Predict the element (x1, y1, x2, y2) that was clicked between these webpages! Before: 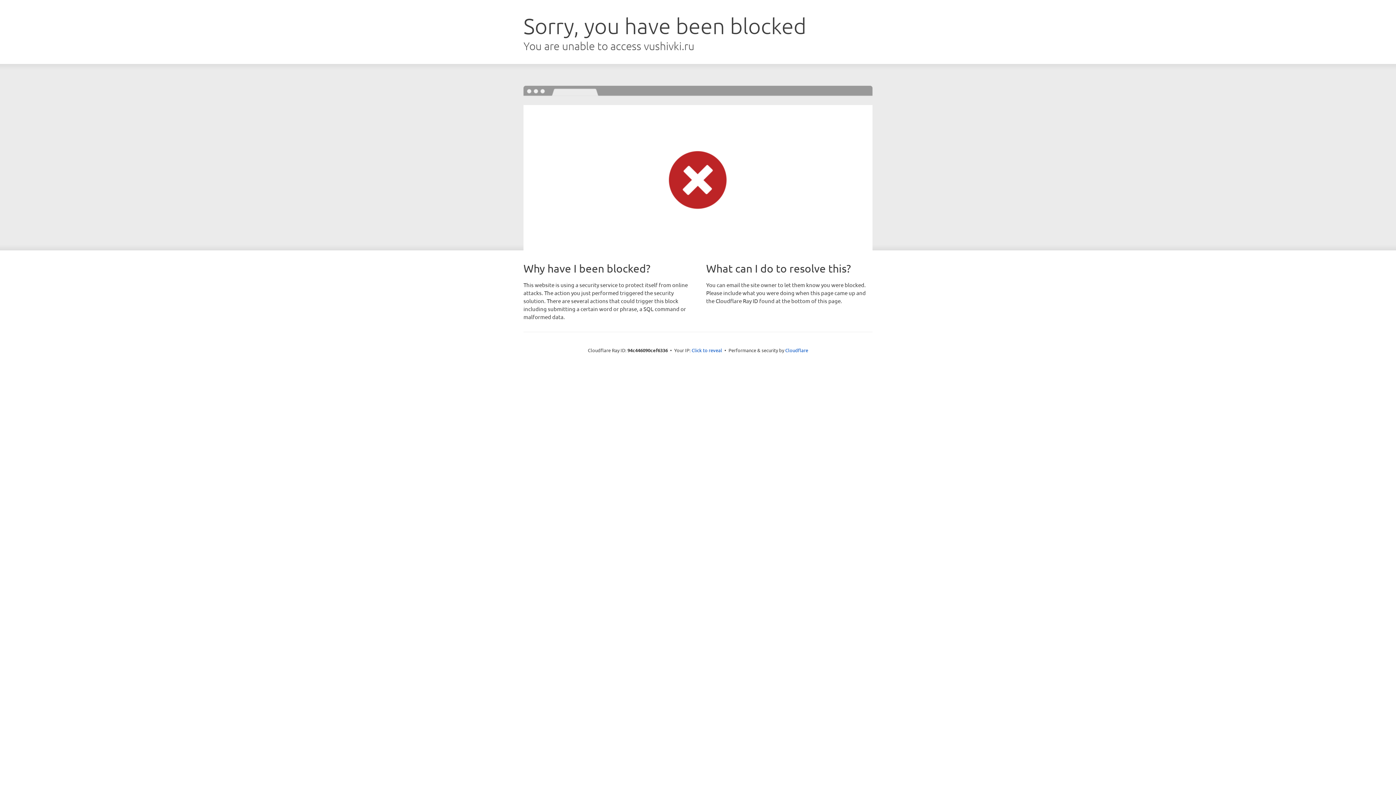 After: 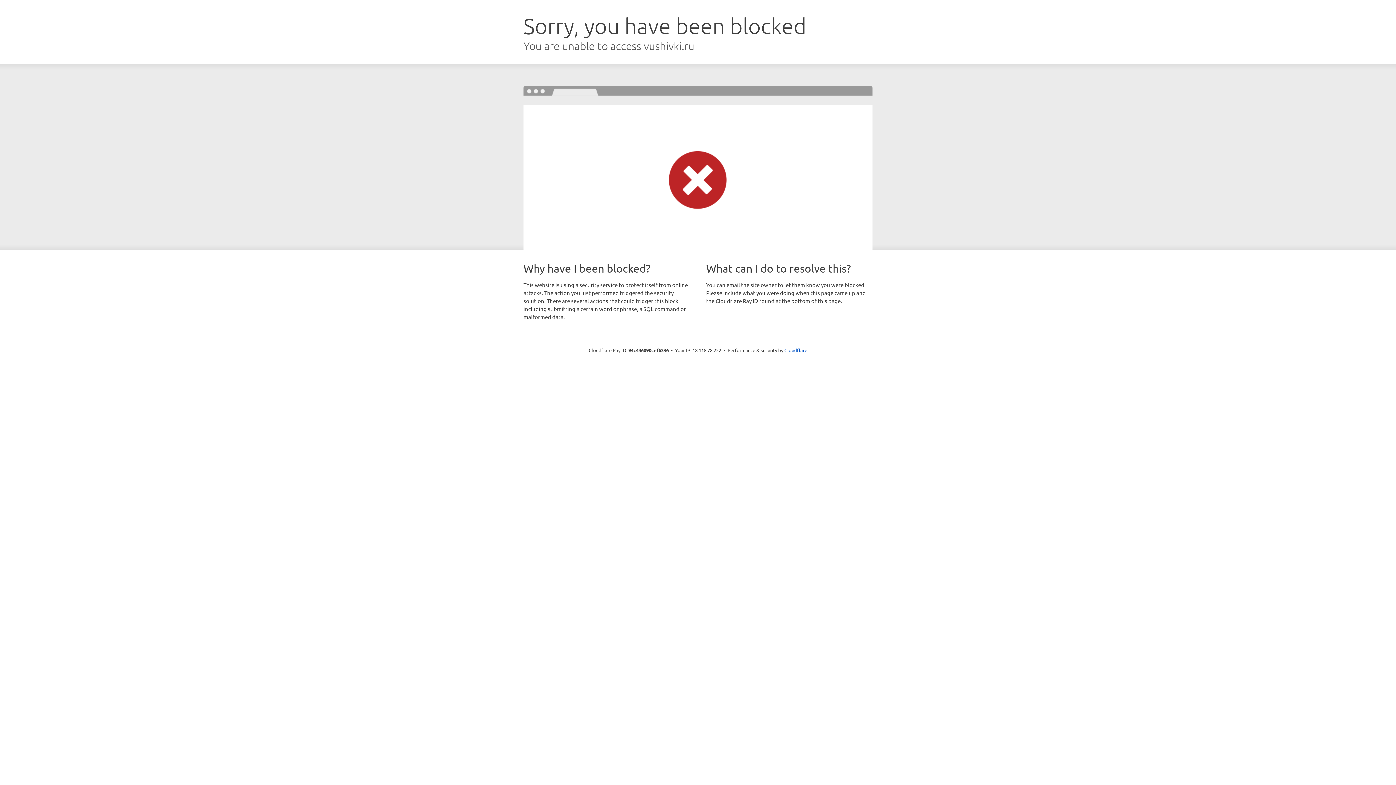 Action: bbox: (691, 346, 722, 353) label: Click to reveal